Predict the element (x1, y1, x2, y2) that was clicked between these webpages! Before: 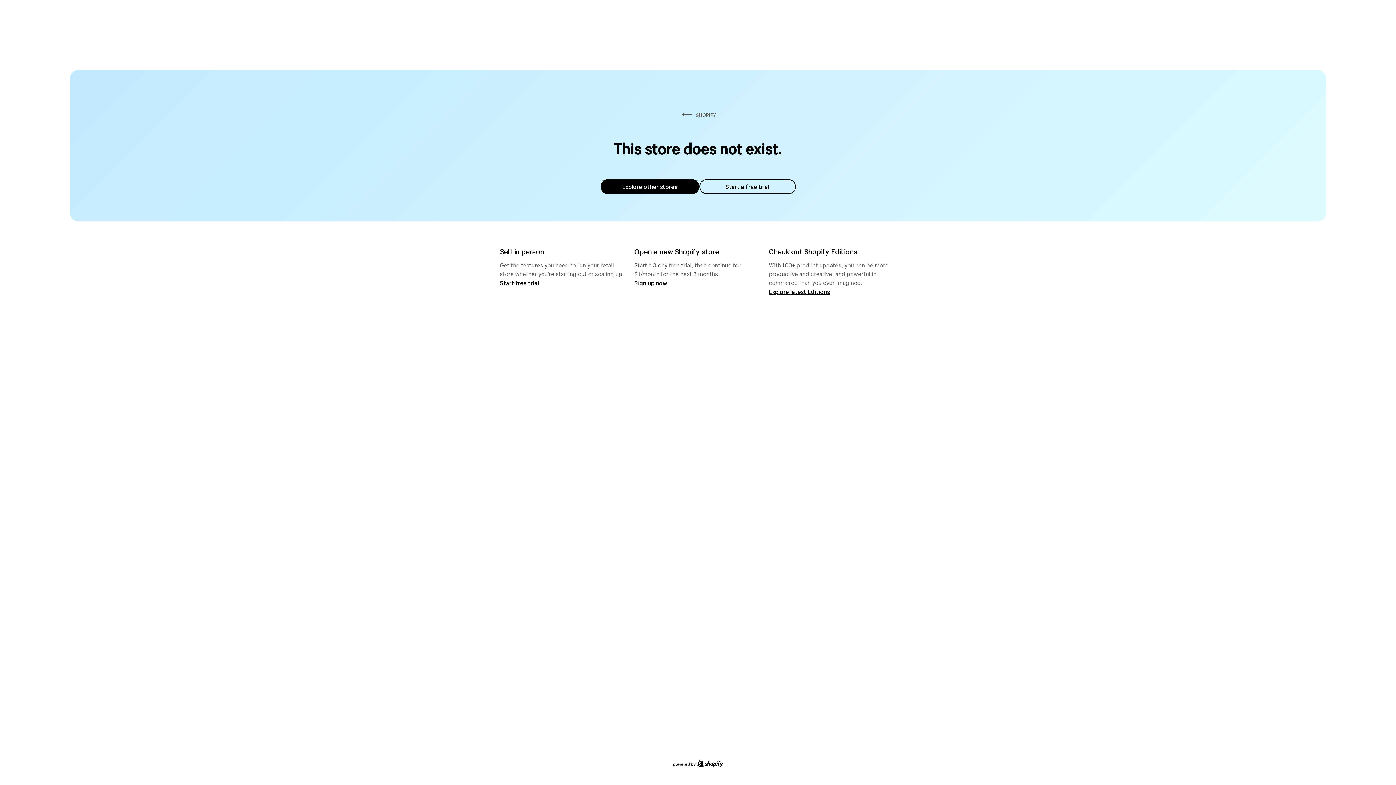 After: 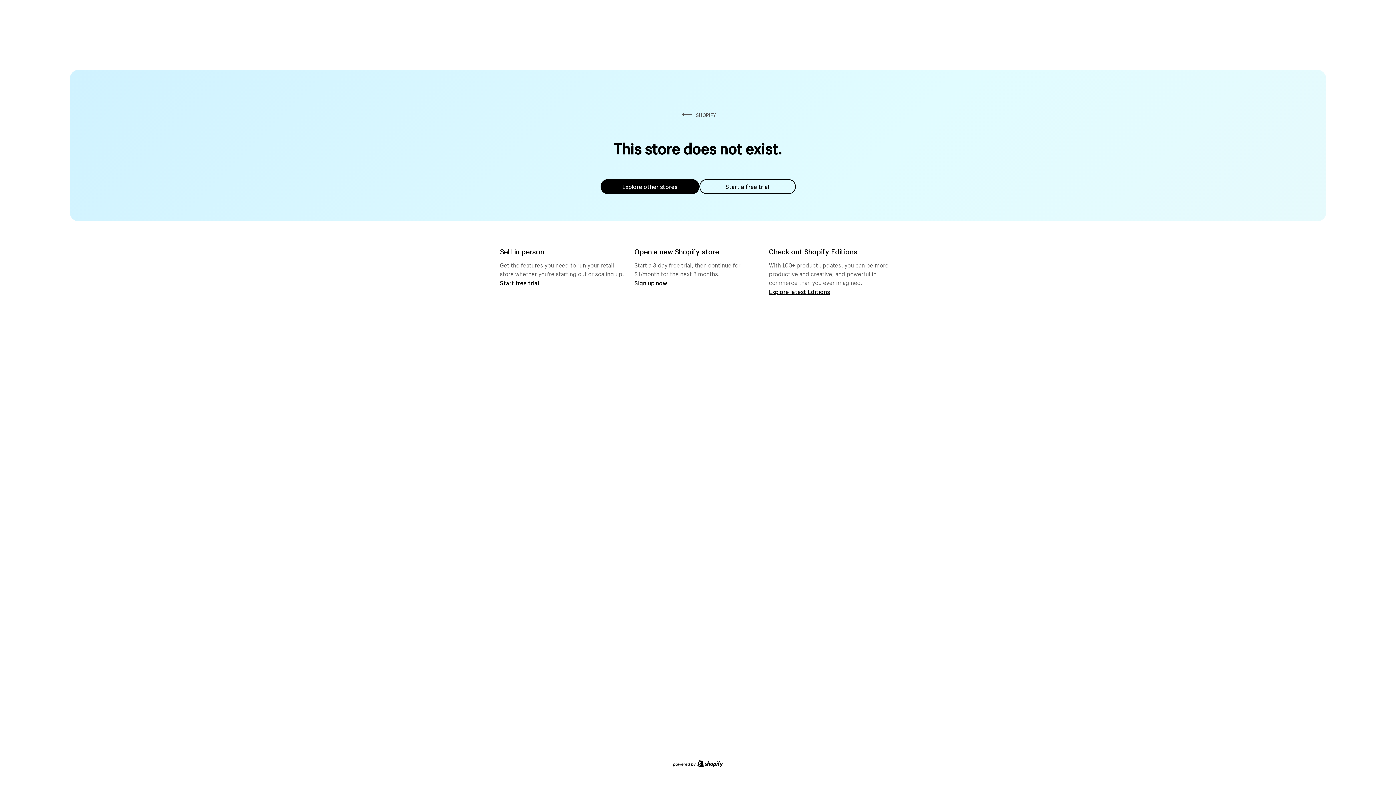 Action: bbox: (600, 179, 699, 194) label: Explore other stores